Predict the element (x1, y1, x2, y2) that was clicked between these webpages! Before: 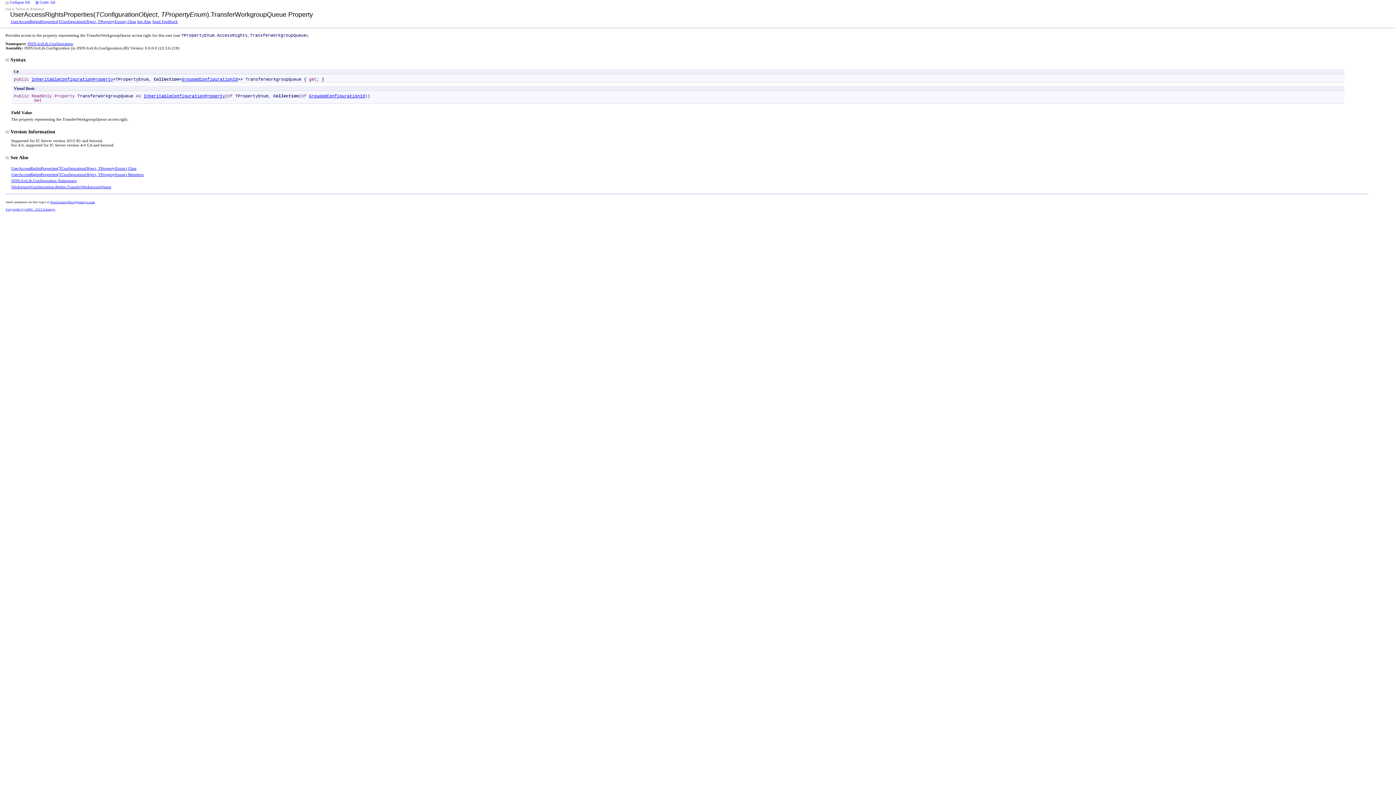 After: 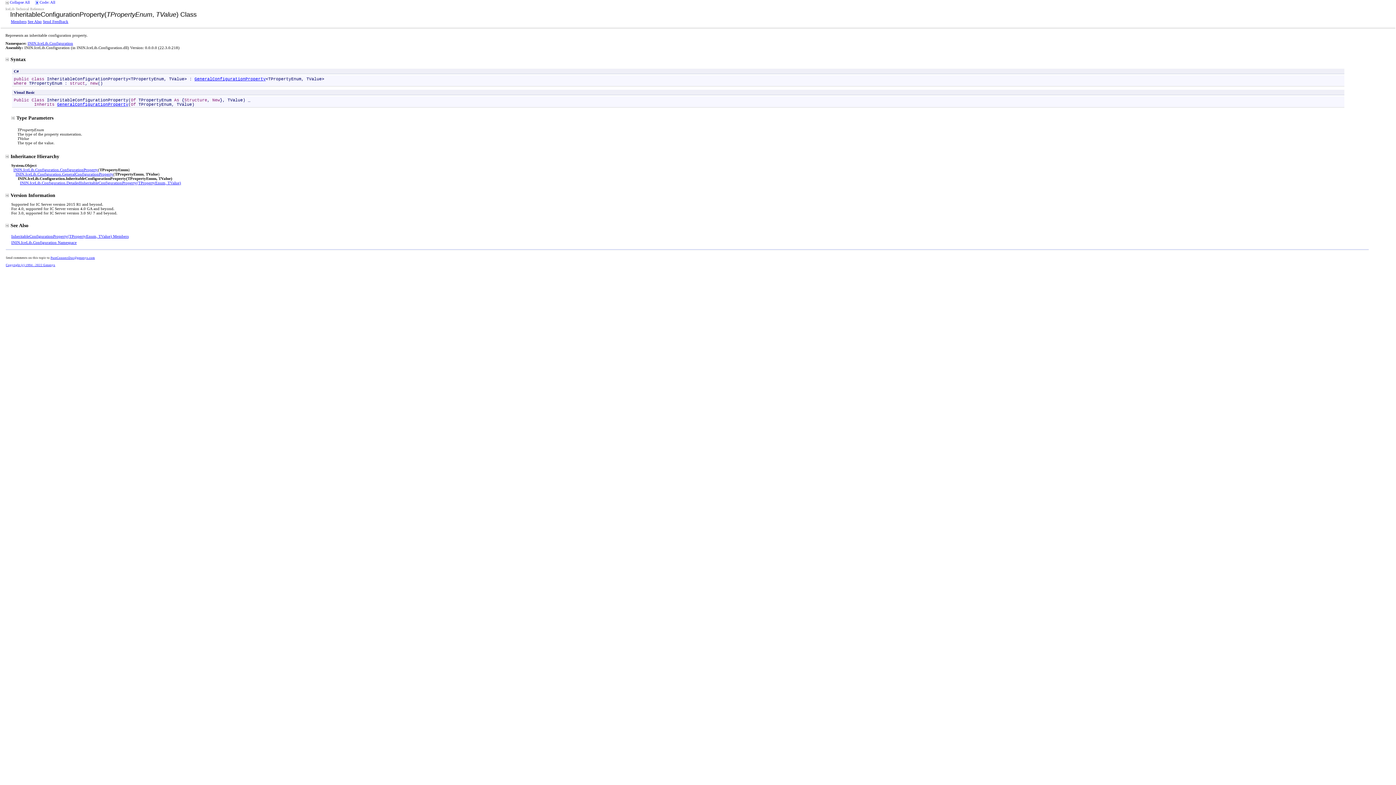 Action: bbox: (31, 77, 113, 81) label: InheritableConfigurationProperty